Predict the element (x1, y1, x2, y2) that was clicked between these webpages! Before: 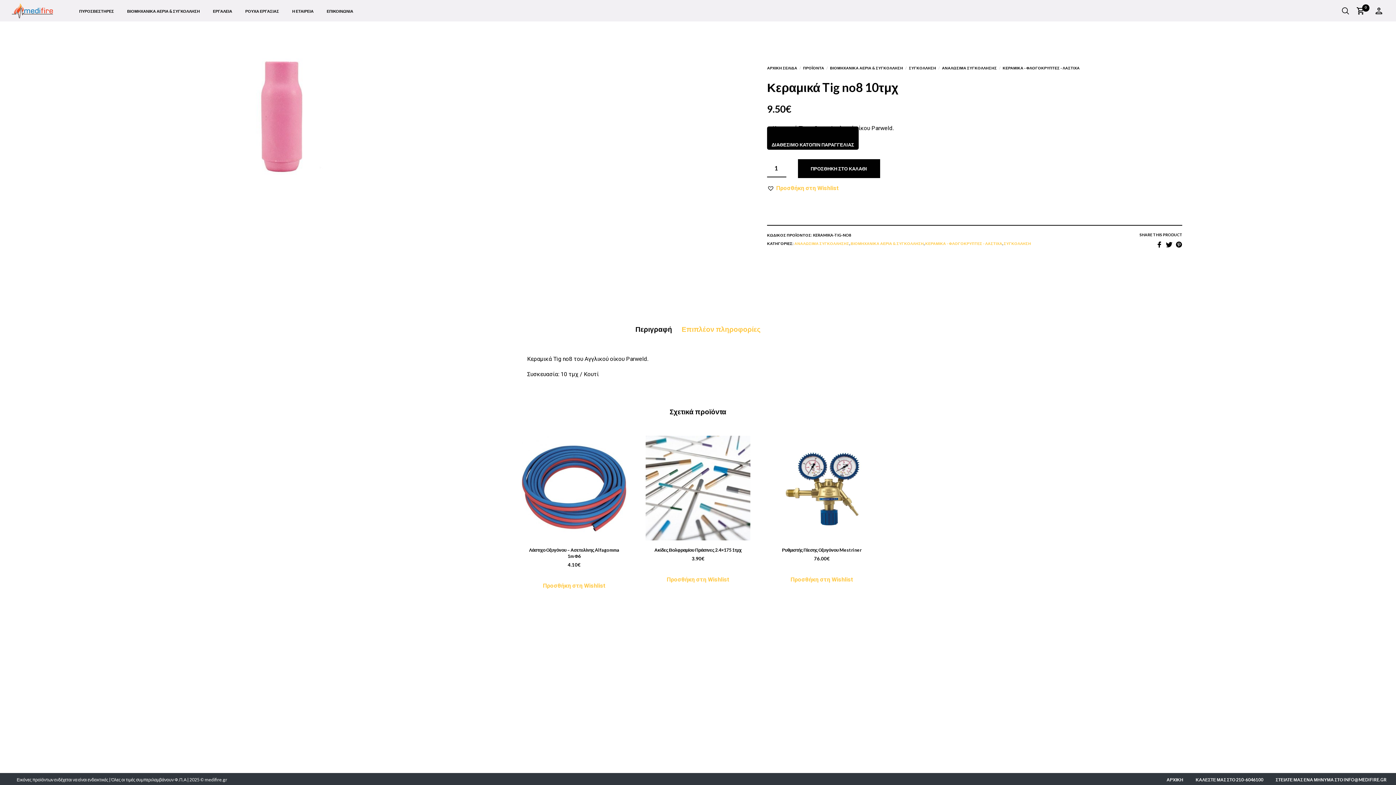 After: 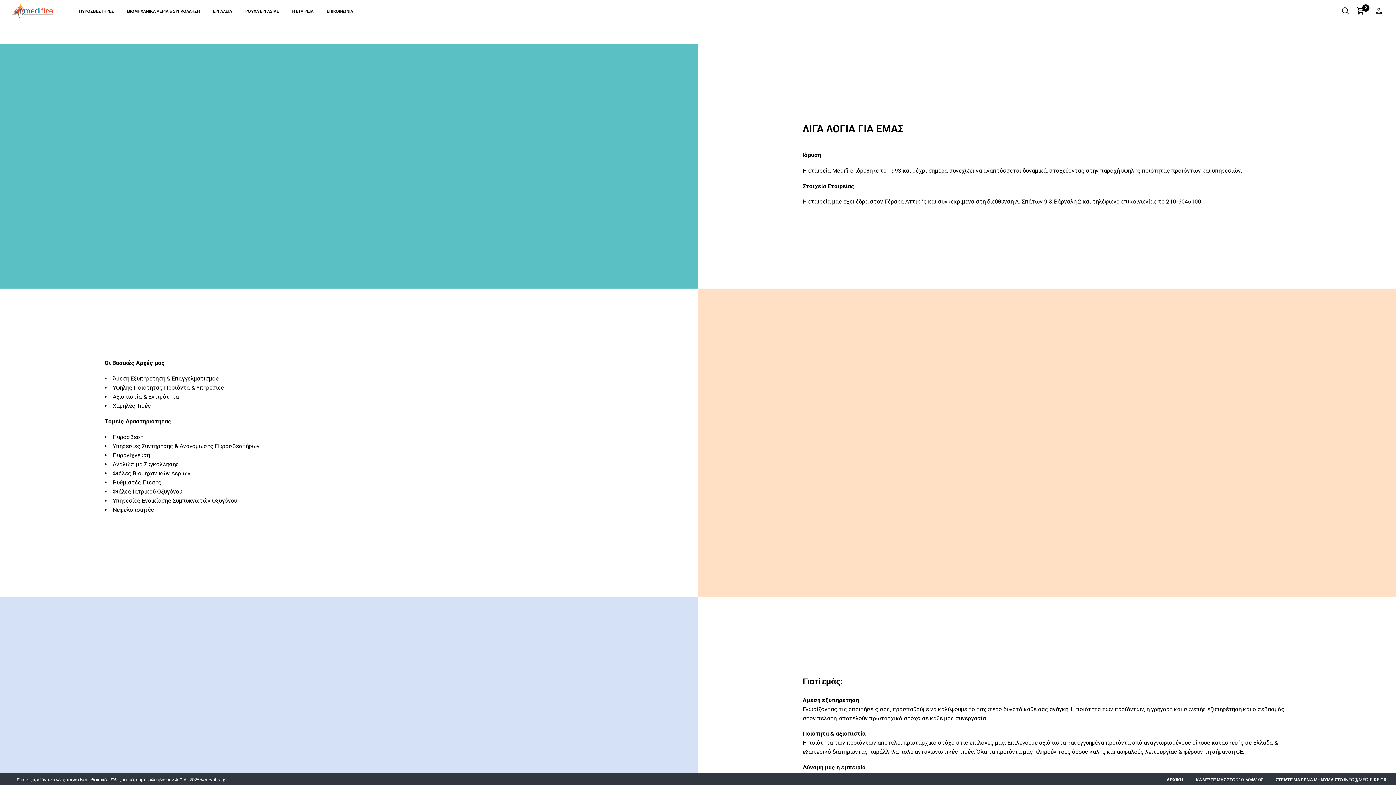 Action: bbox: (288, 6, 317, 16) label: Η ΕΤΑΙΡΕΙΑ